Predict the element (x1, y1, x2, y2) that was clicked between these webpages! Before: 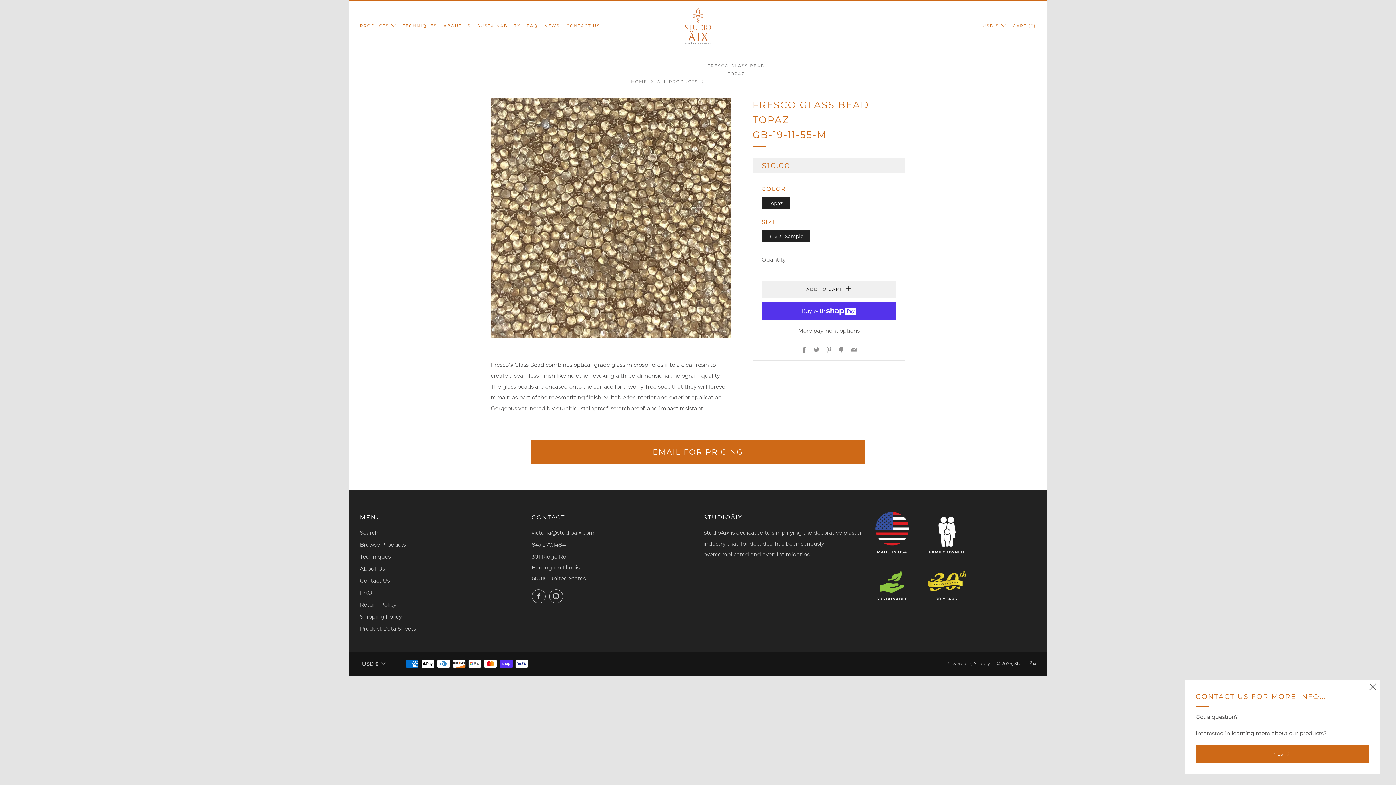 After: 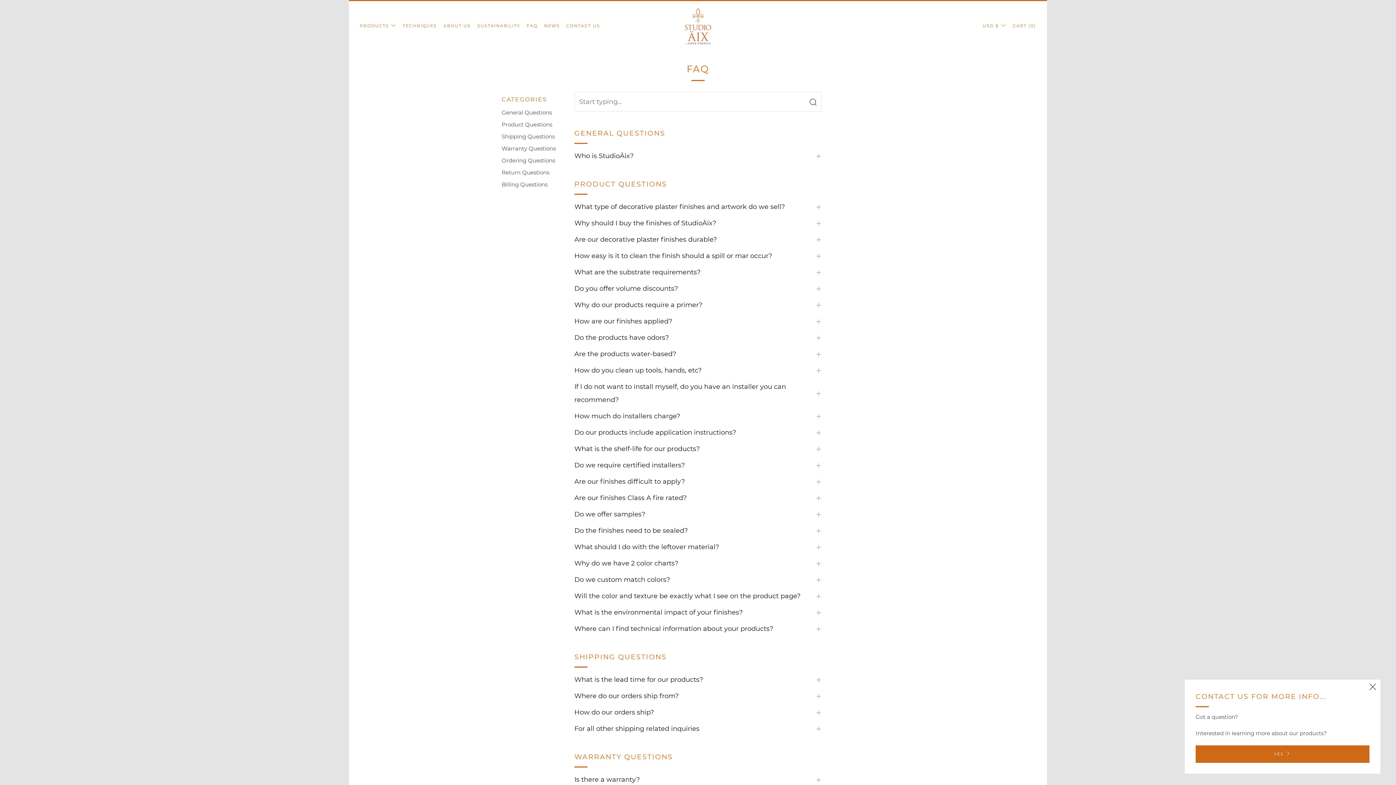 Action: label: FAQ bbox: (526, 20, 537, 31)